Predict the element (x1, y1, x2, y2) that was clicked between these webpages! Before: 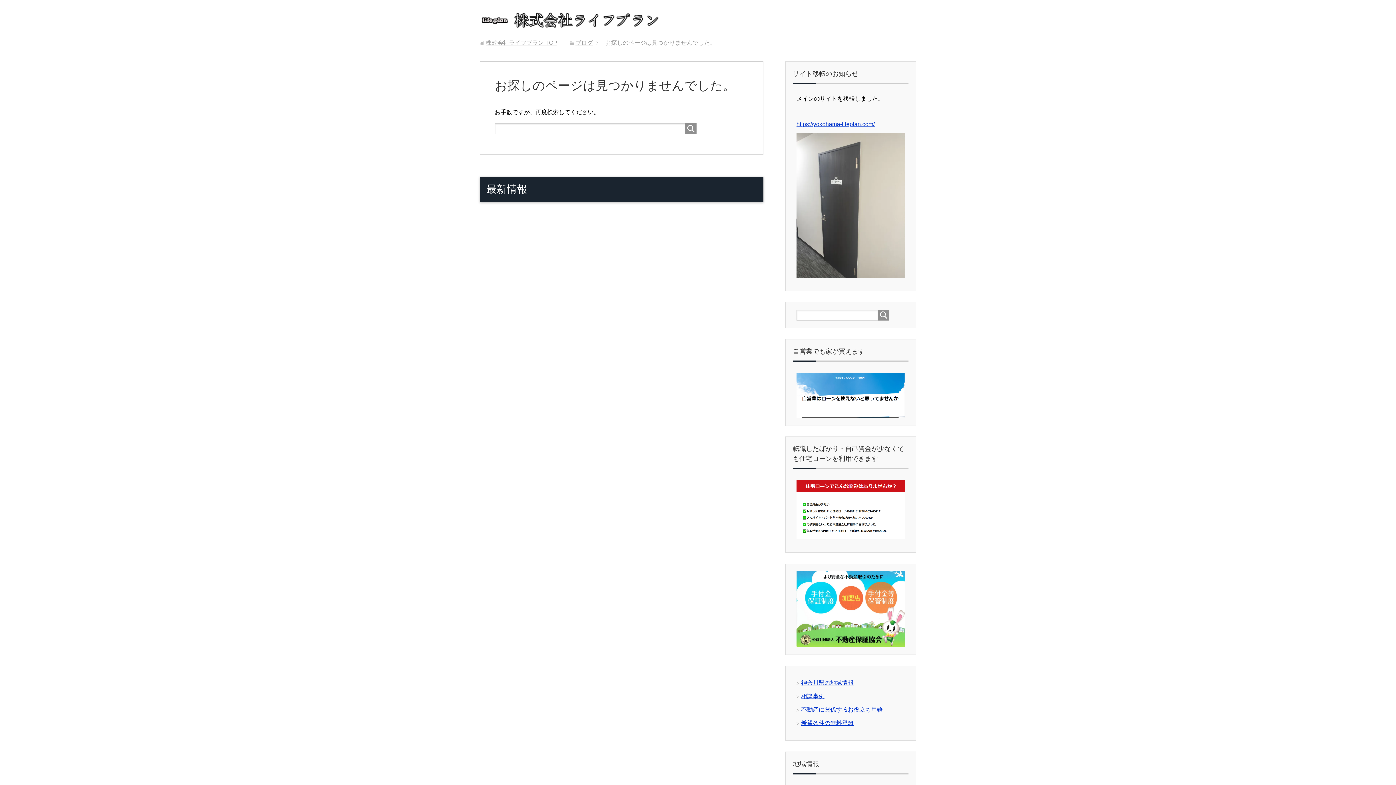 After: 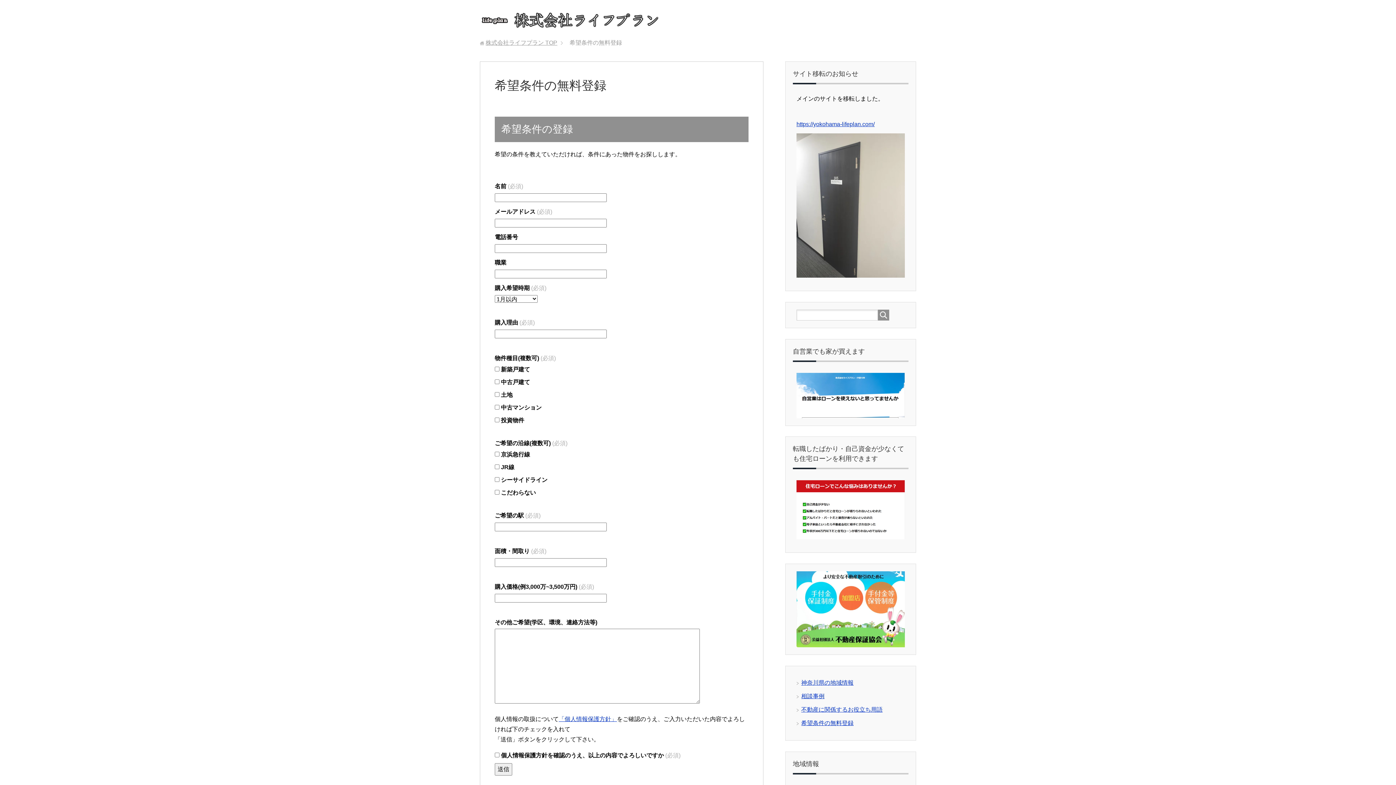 Action: label: 希望条件の無料登録 bbox: (801, 720, 853, 726)